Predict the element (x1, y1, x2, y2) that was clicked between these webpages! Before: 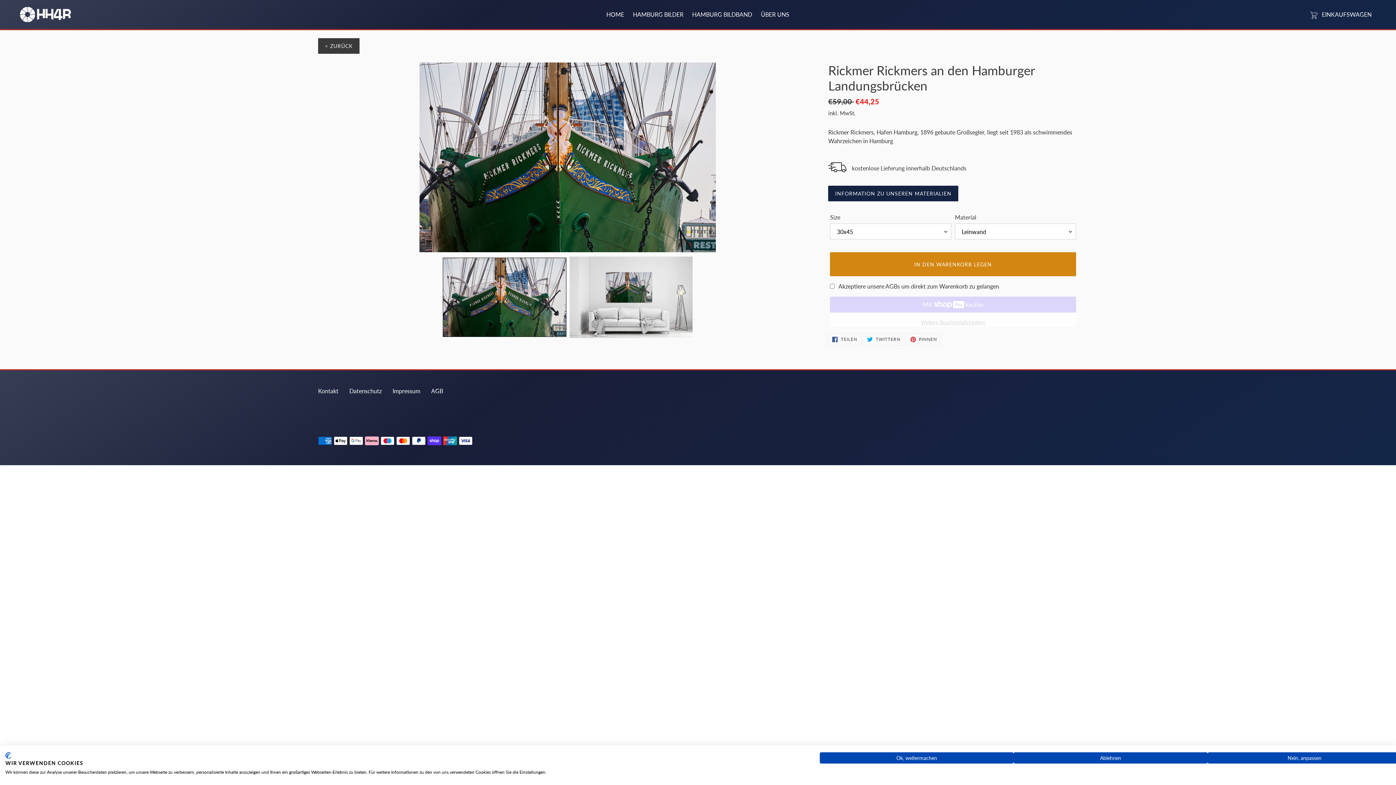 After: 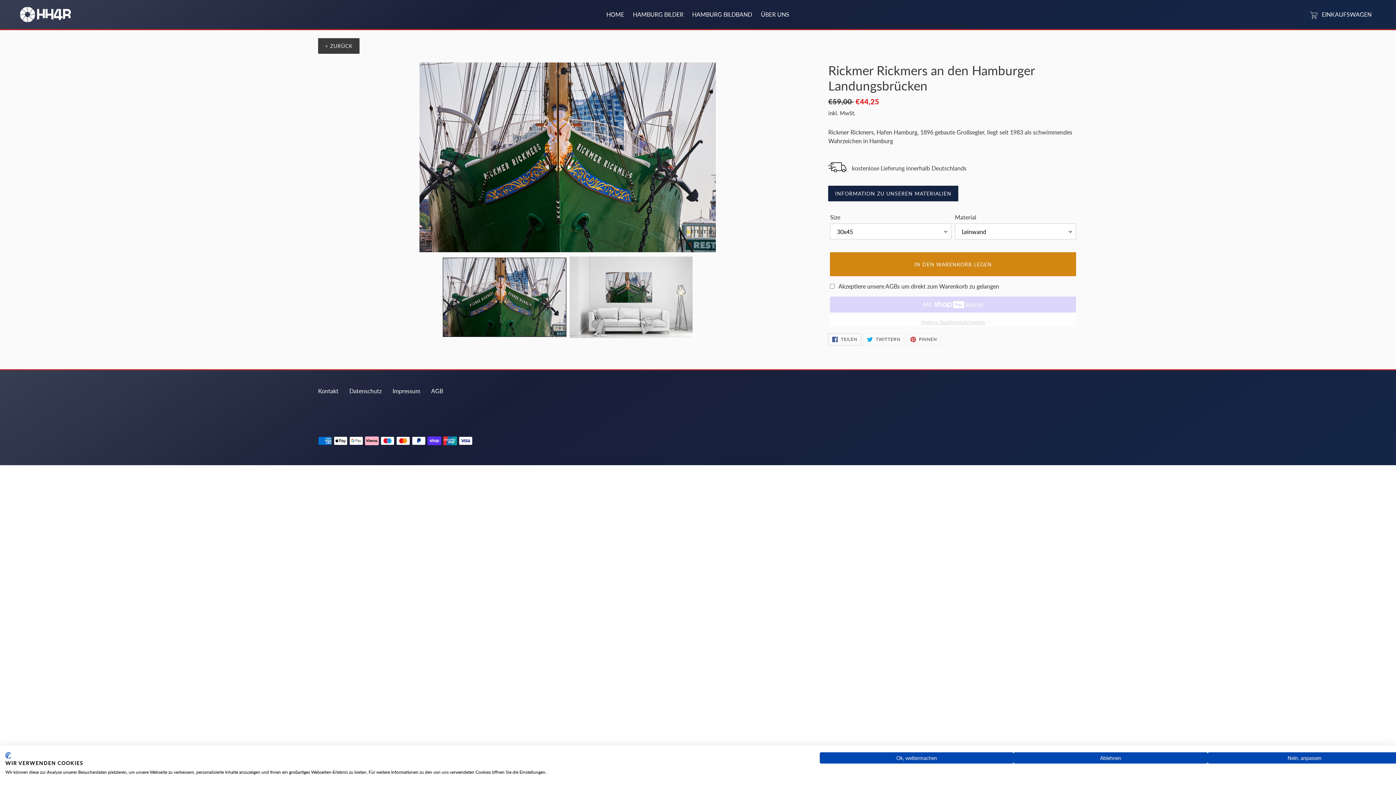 Action: label:  TEILEN
AUF FACEBOOK TEILEN bbox: (828, 333, 861, 345)